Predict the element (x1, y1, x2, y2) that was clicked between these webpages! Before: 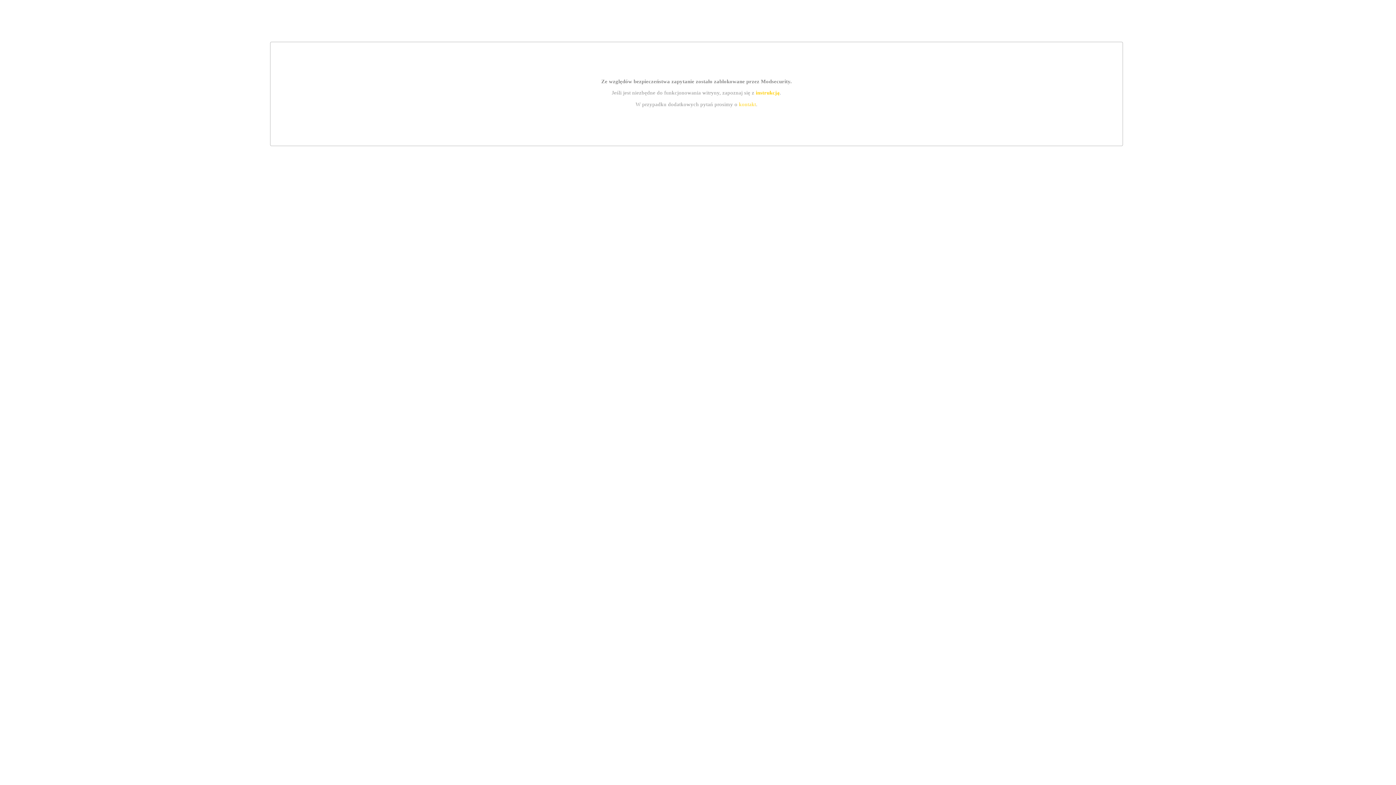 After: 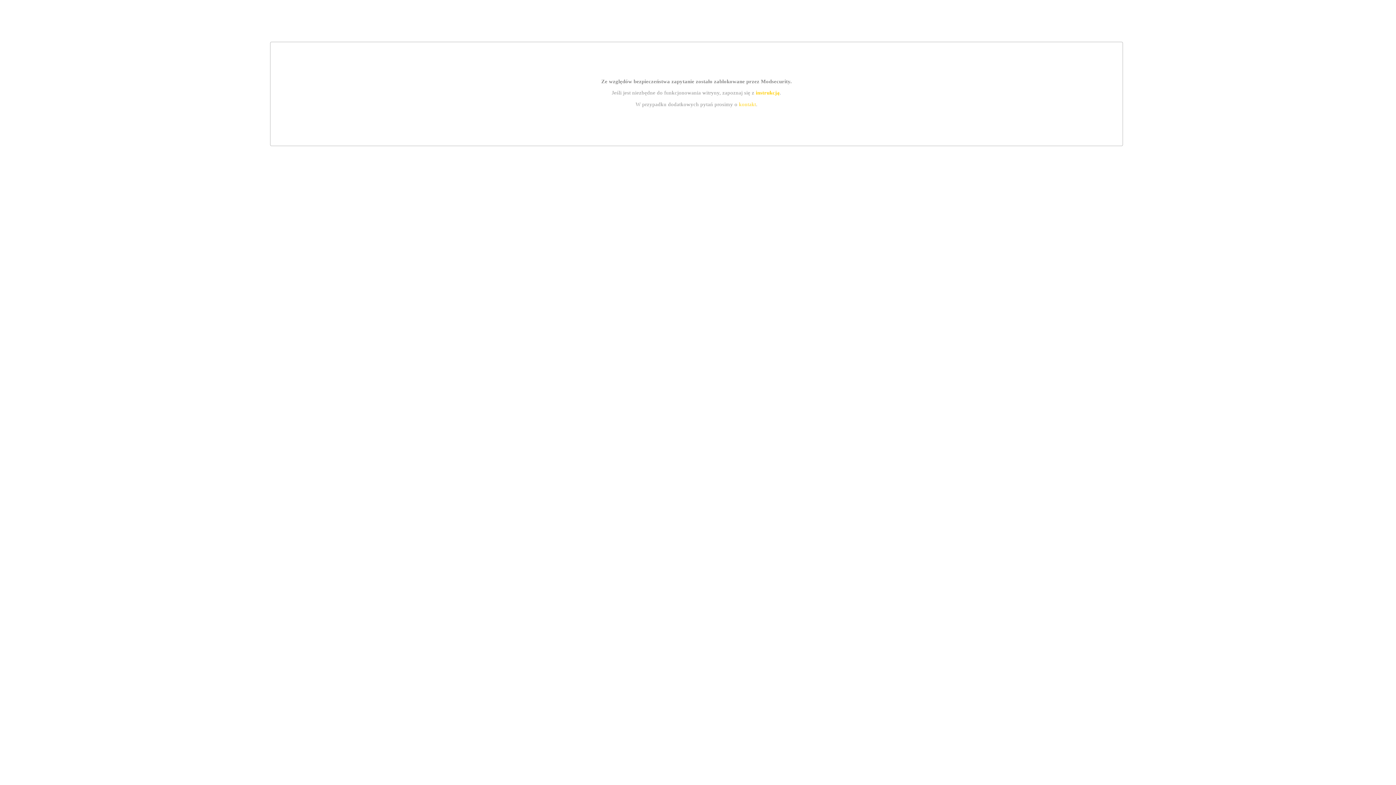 Action: bbox: (739, 101, 756, 107) label: kontakt